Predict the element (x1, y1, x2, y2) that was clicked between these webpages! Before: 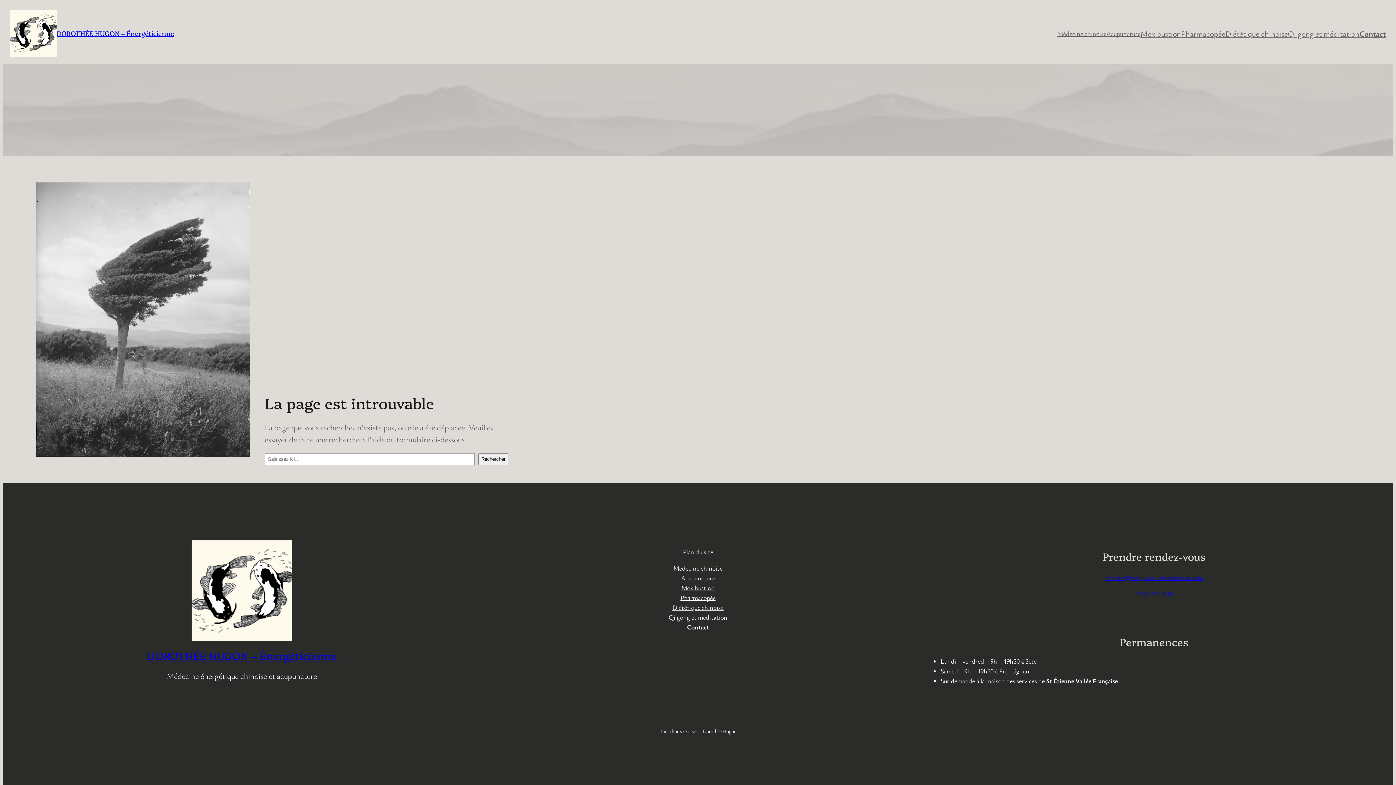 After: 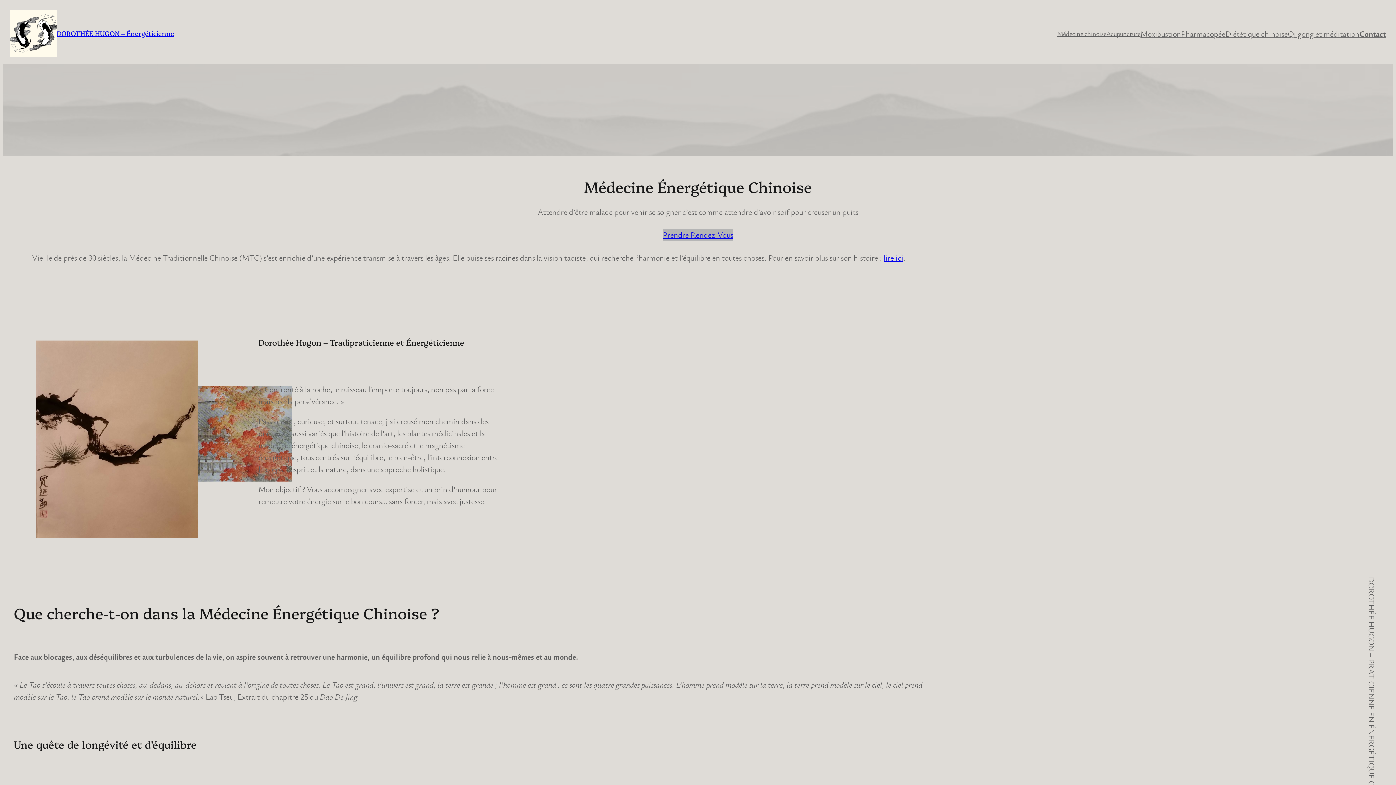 Action: label: Médecine chinoise bbox: (673, 563, 722, 573)